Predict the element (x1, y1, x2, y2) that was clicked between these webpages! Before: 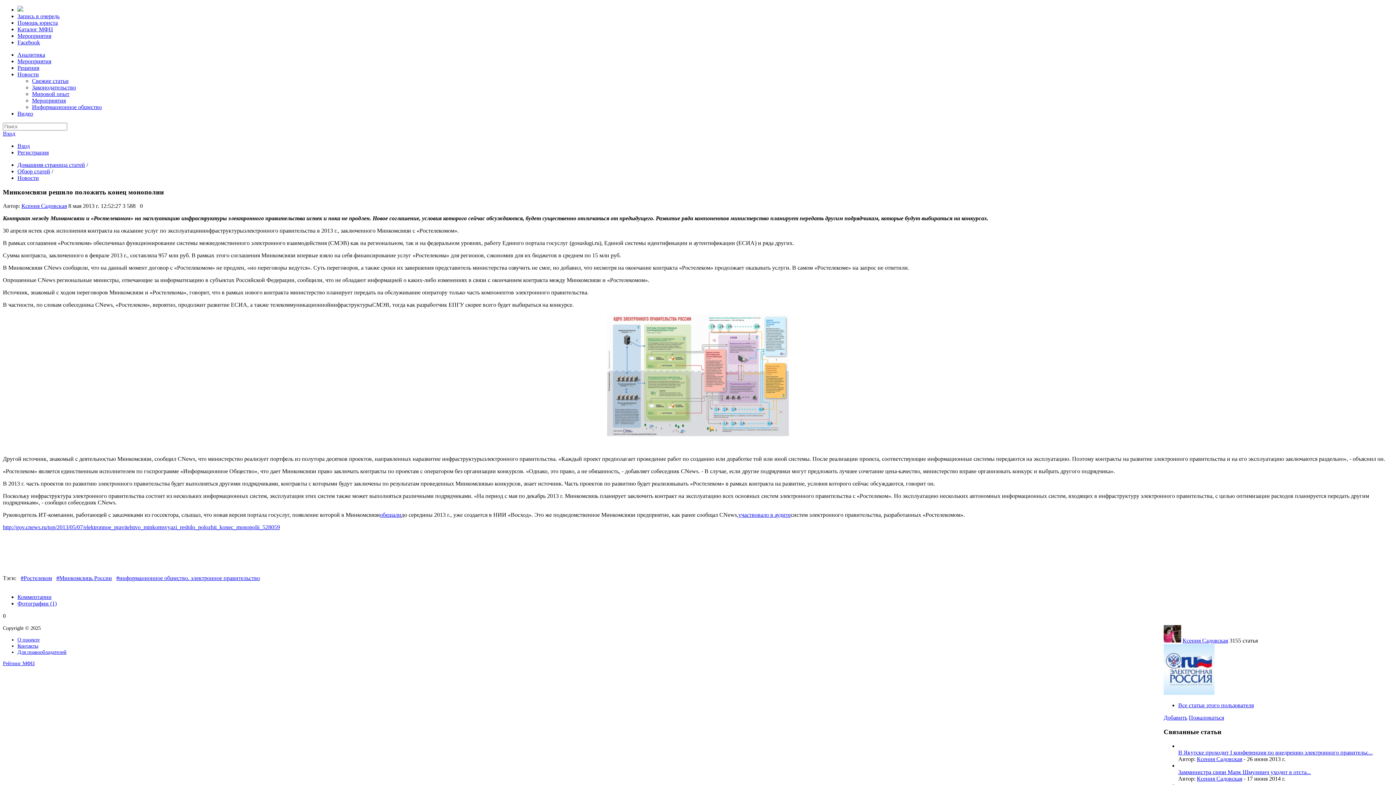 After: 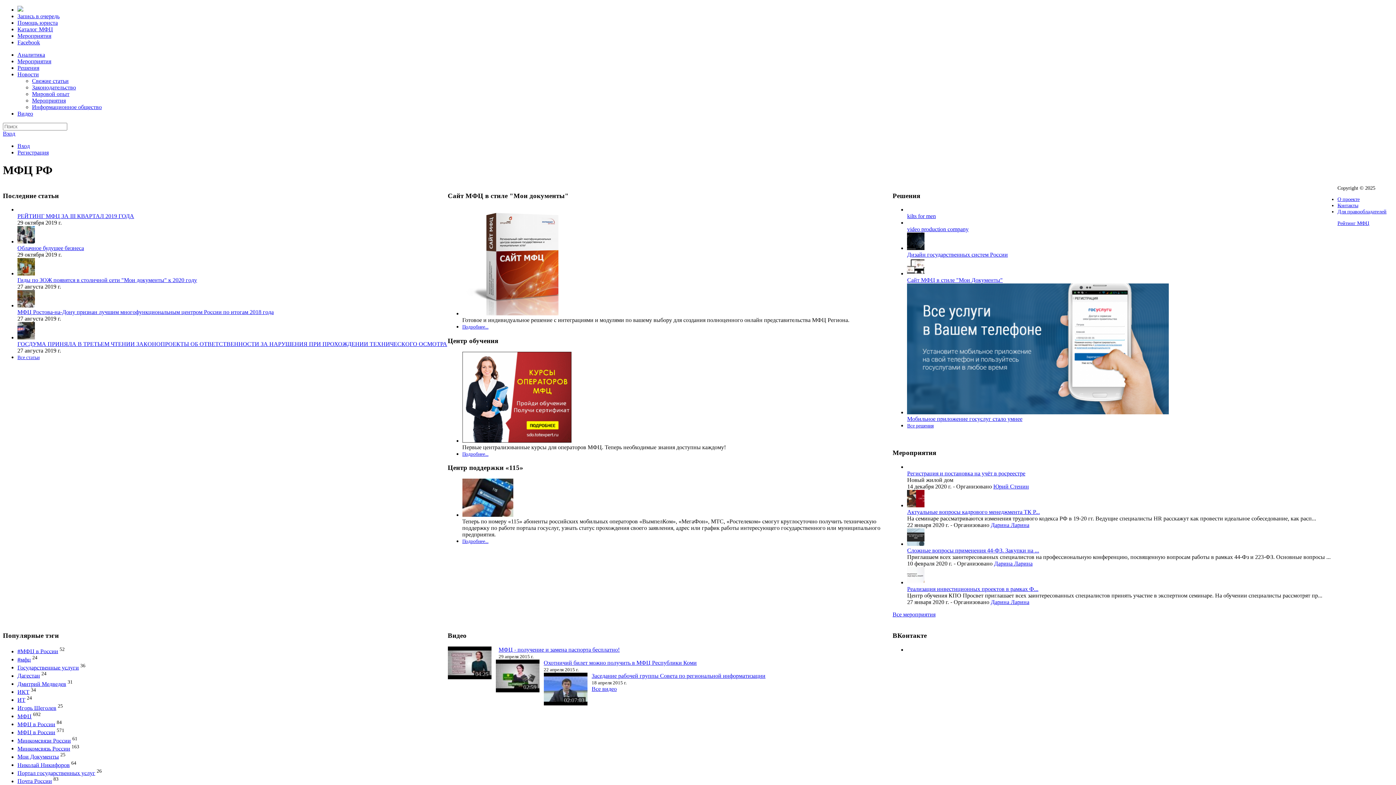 Action: label: Новости bbox: (17, 71, 38, 77)